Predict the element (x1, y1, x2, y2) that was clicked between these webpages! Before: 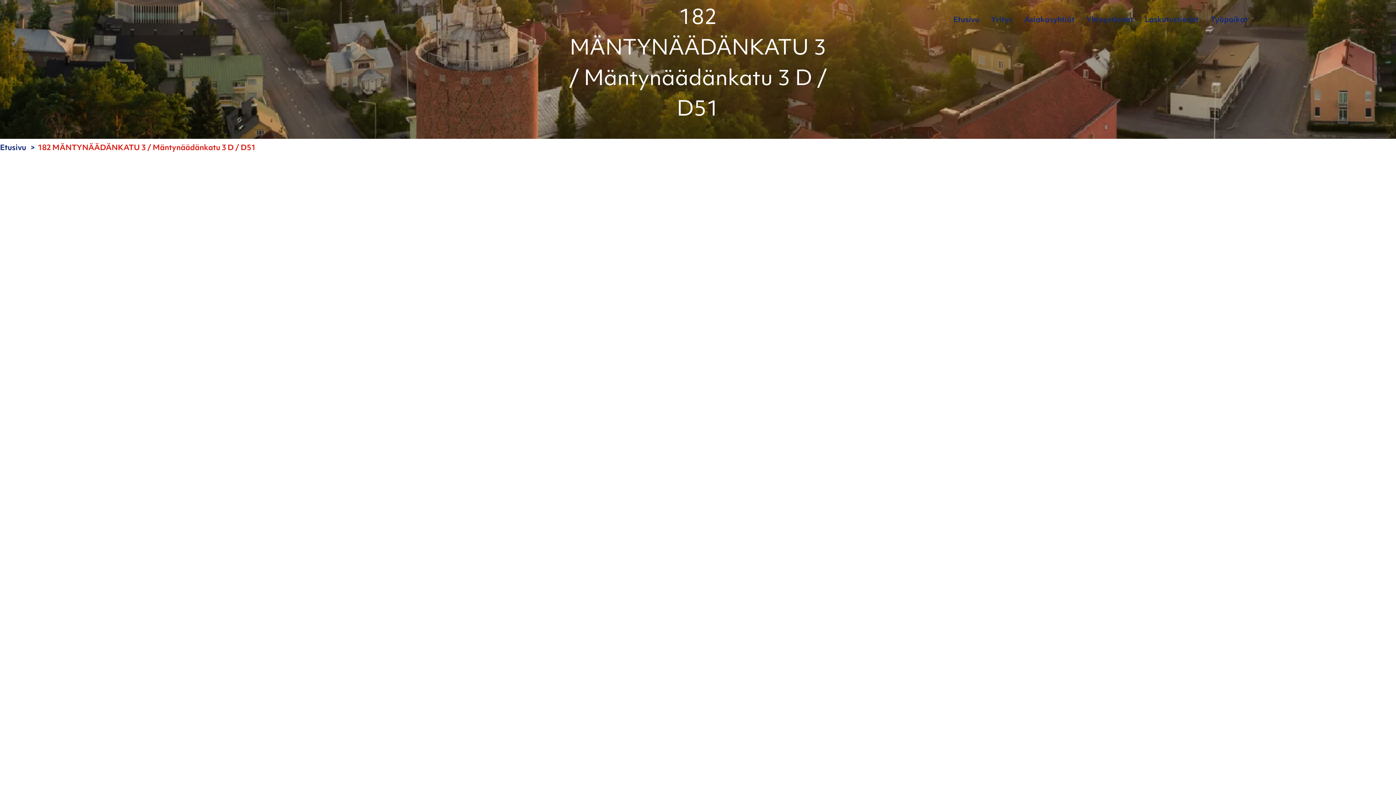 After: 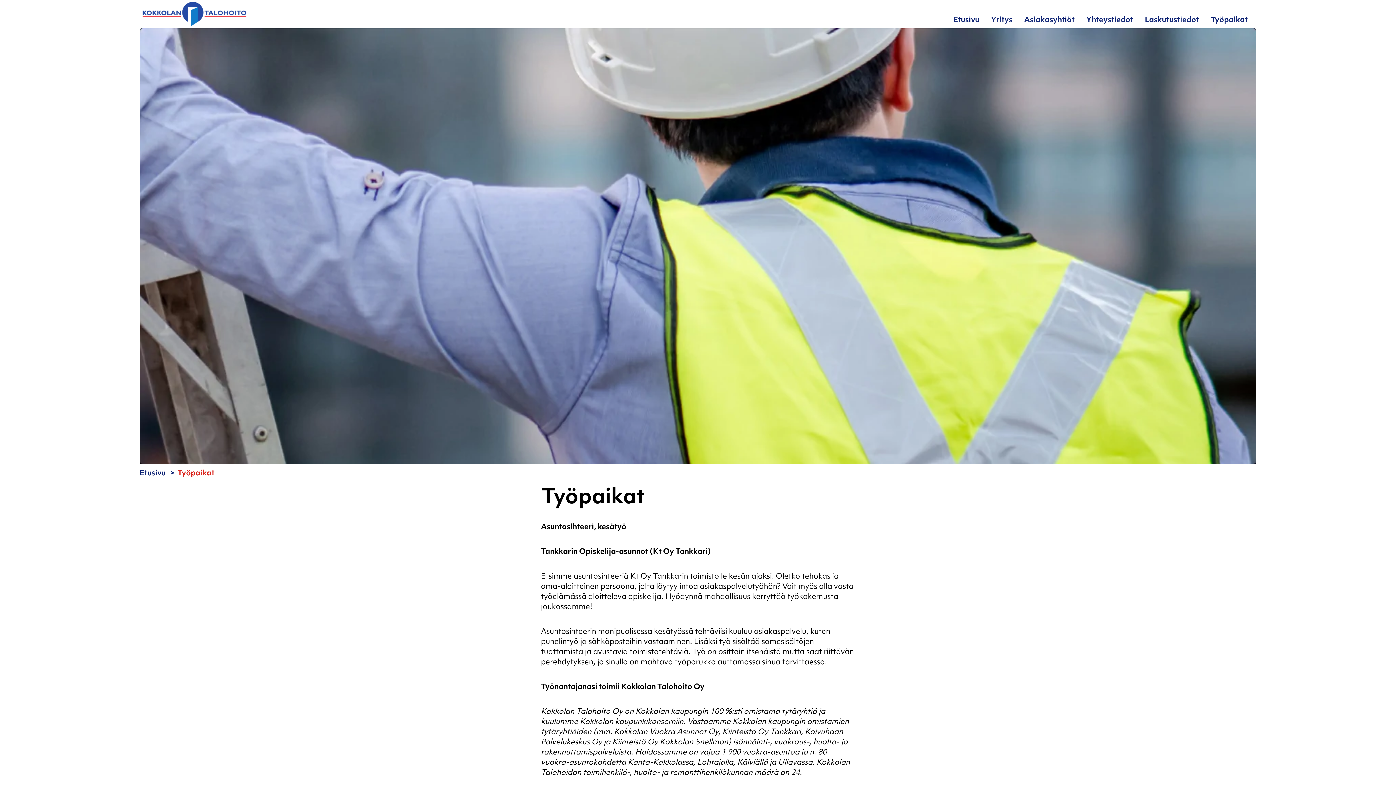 Action: label: Työpaikat bbox: (1210, 12, 1248, 28)